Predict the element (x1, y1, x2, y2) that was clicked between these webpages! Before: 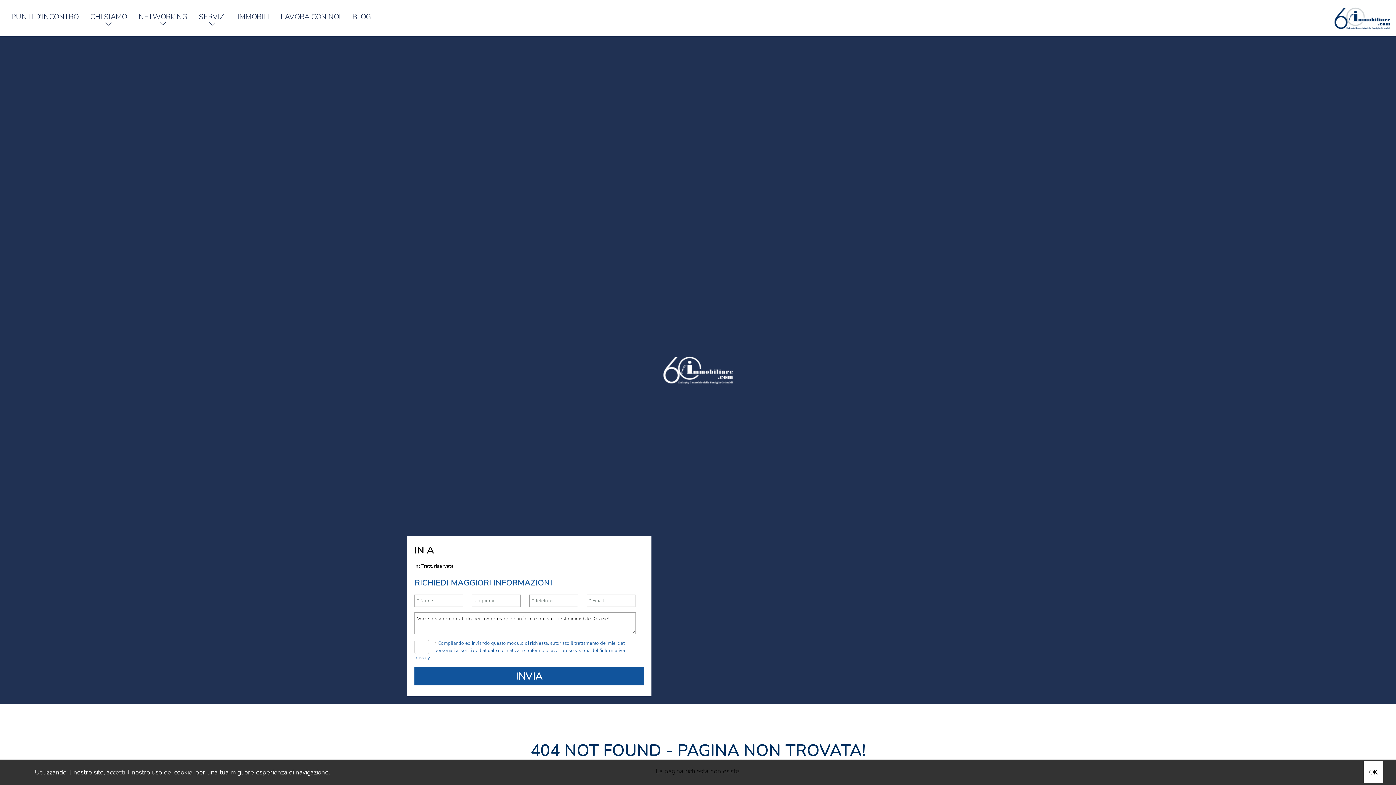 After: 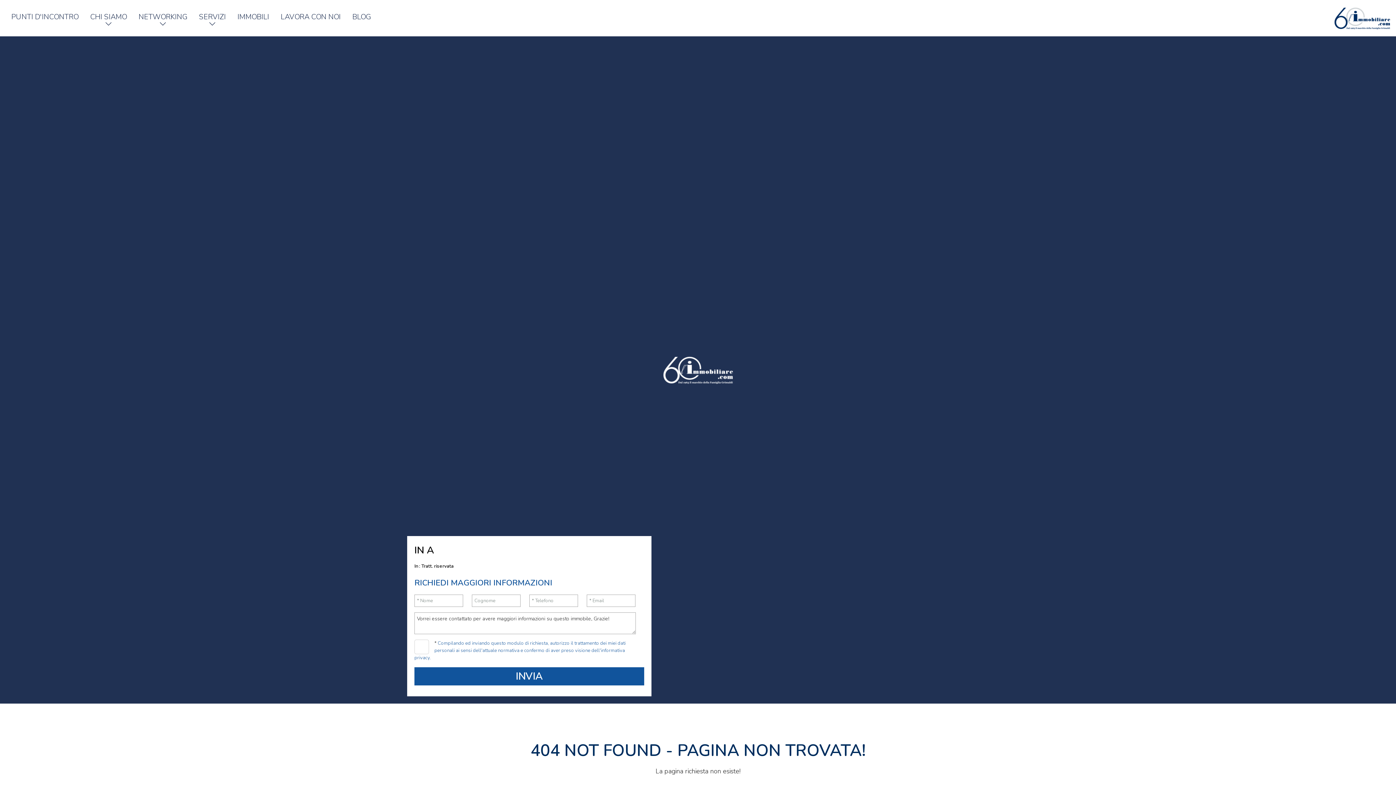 Action: label: OK bbox: (1364, 761, 1383, 783)